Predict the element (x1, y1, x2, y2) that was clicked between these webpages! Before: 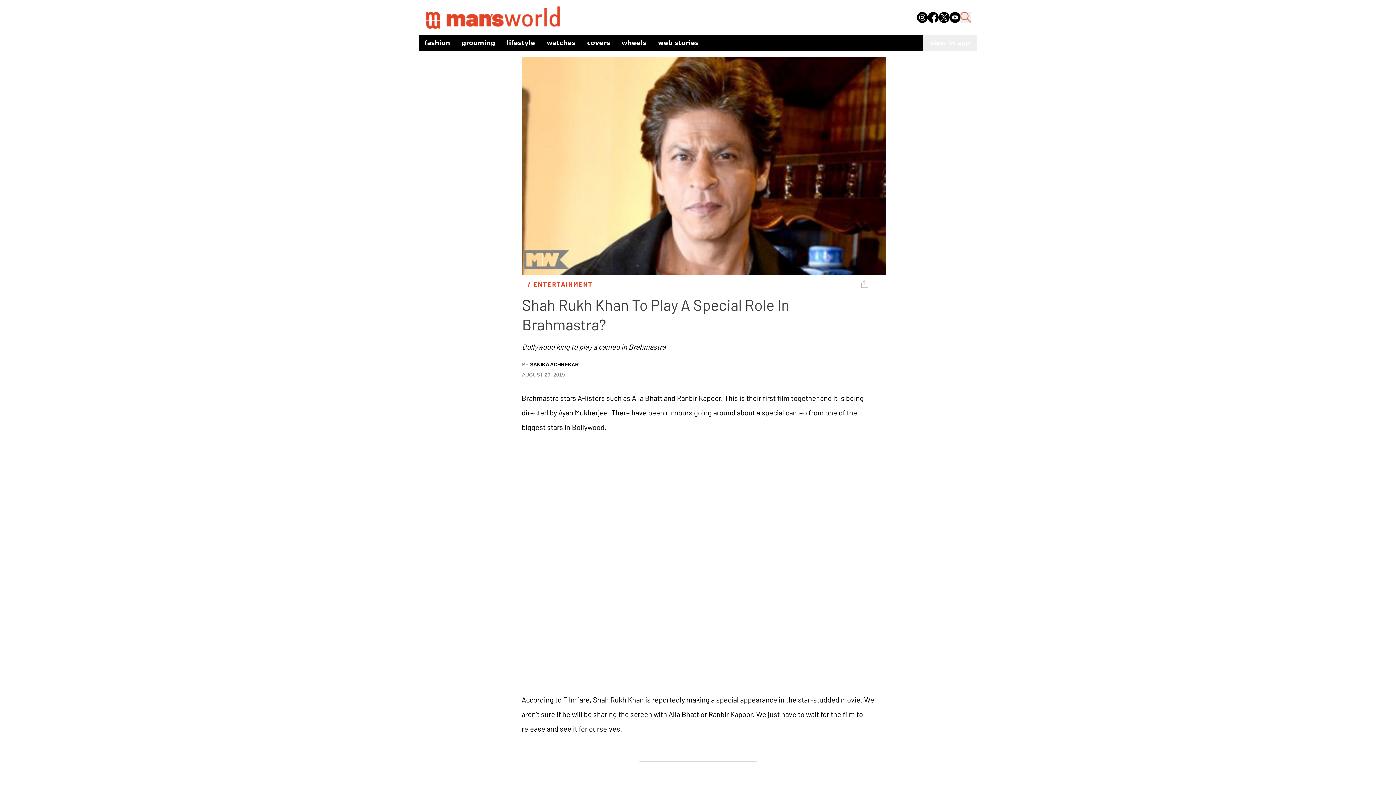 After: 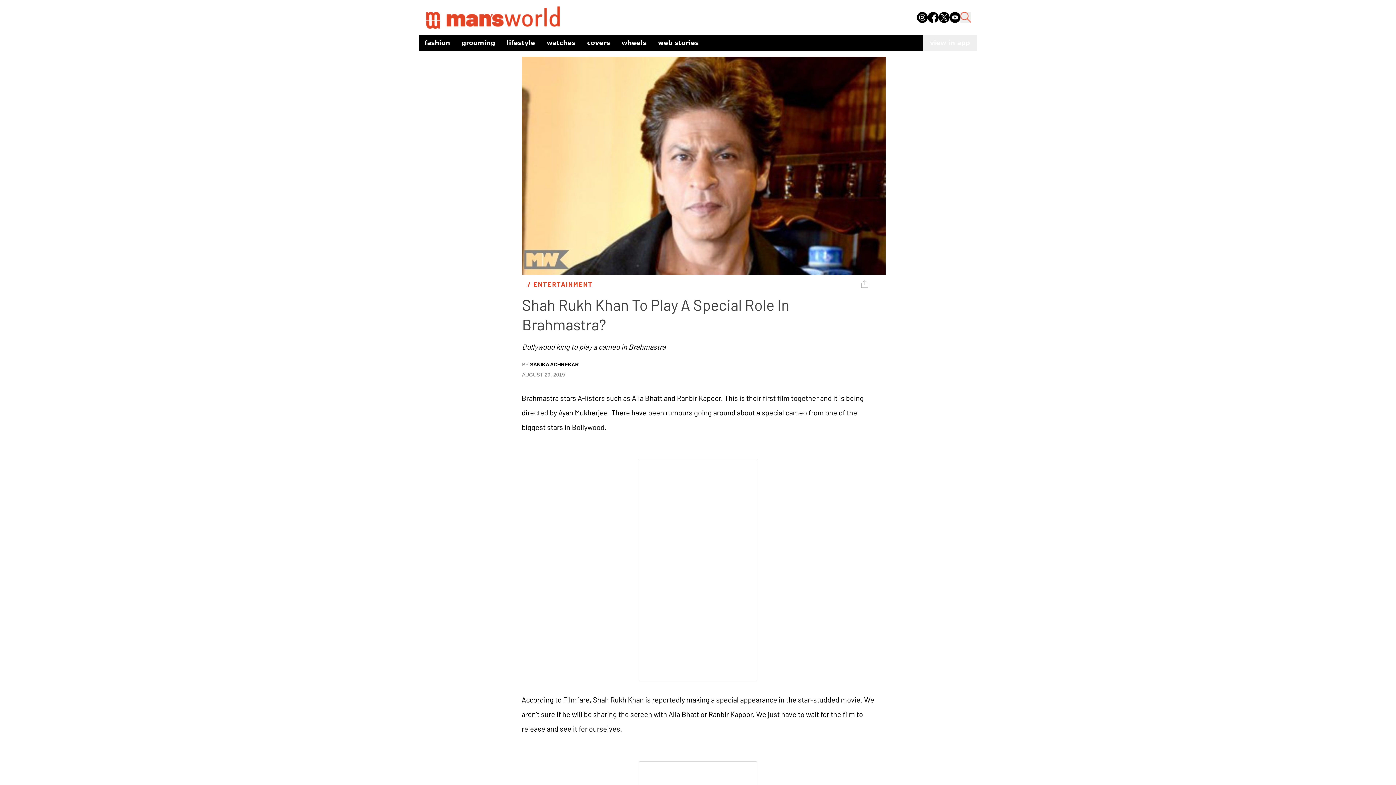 Action: bbox: (938, 11, 949, 22)